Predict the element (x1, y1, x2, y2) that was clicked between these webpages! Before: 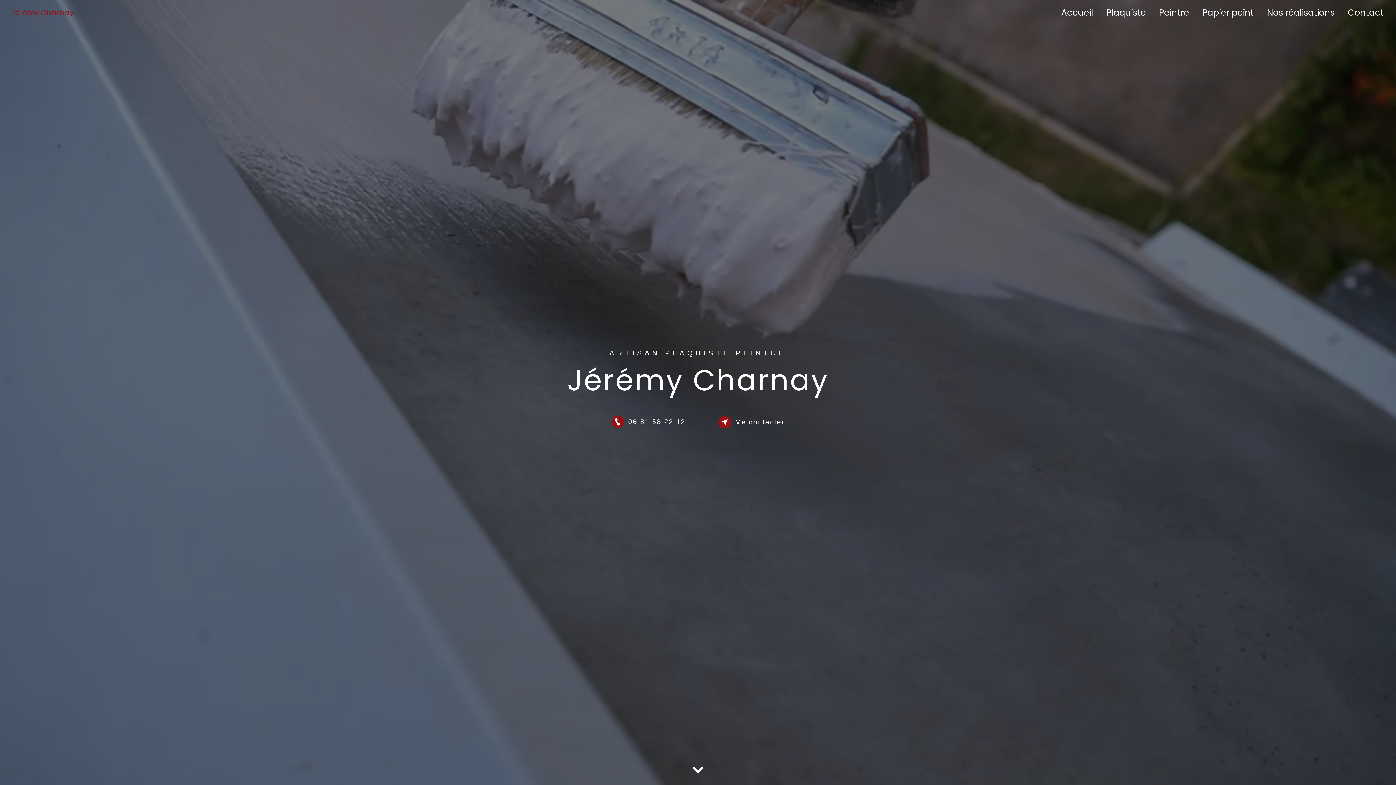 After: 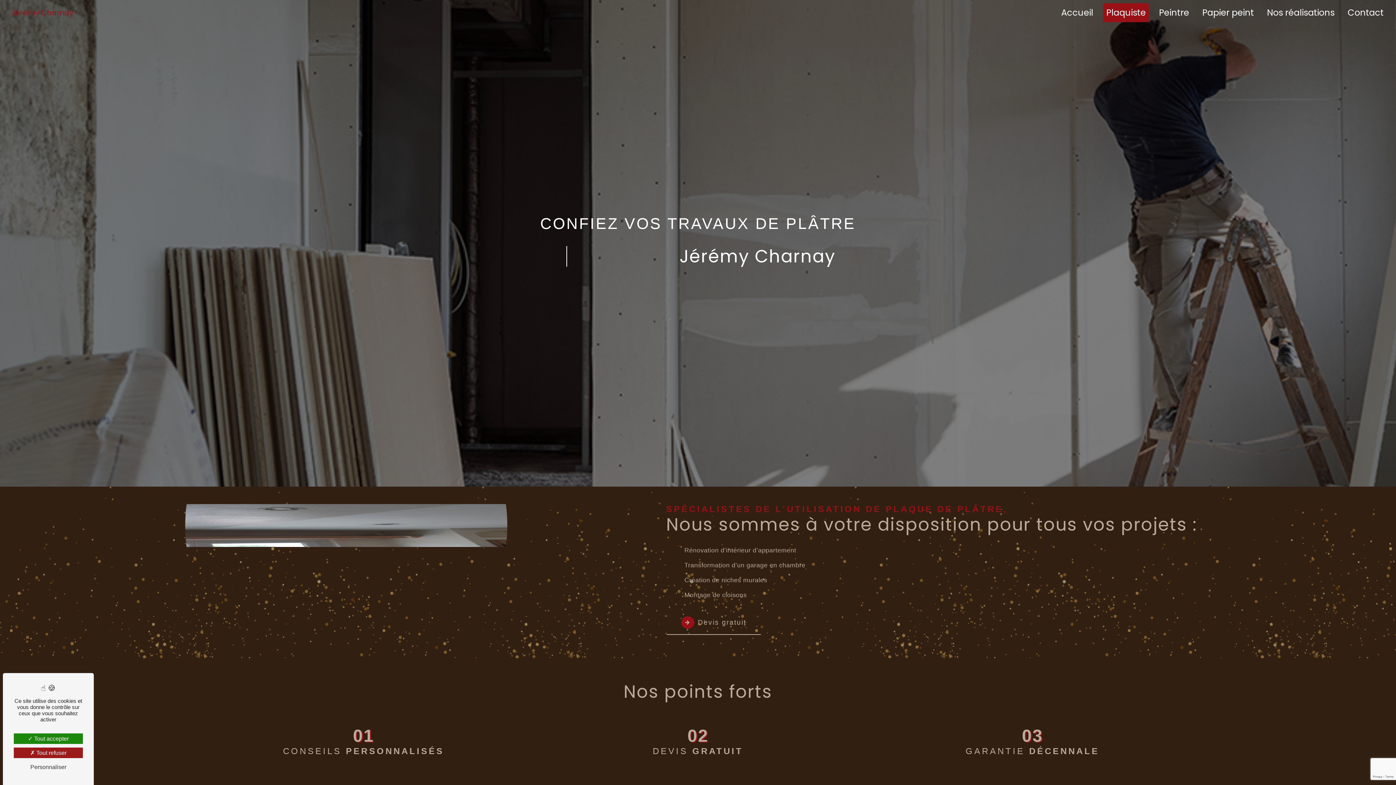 Action: label: Plaquiste bbox: (1103, 3, 1149, 22)